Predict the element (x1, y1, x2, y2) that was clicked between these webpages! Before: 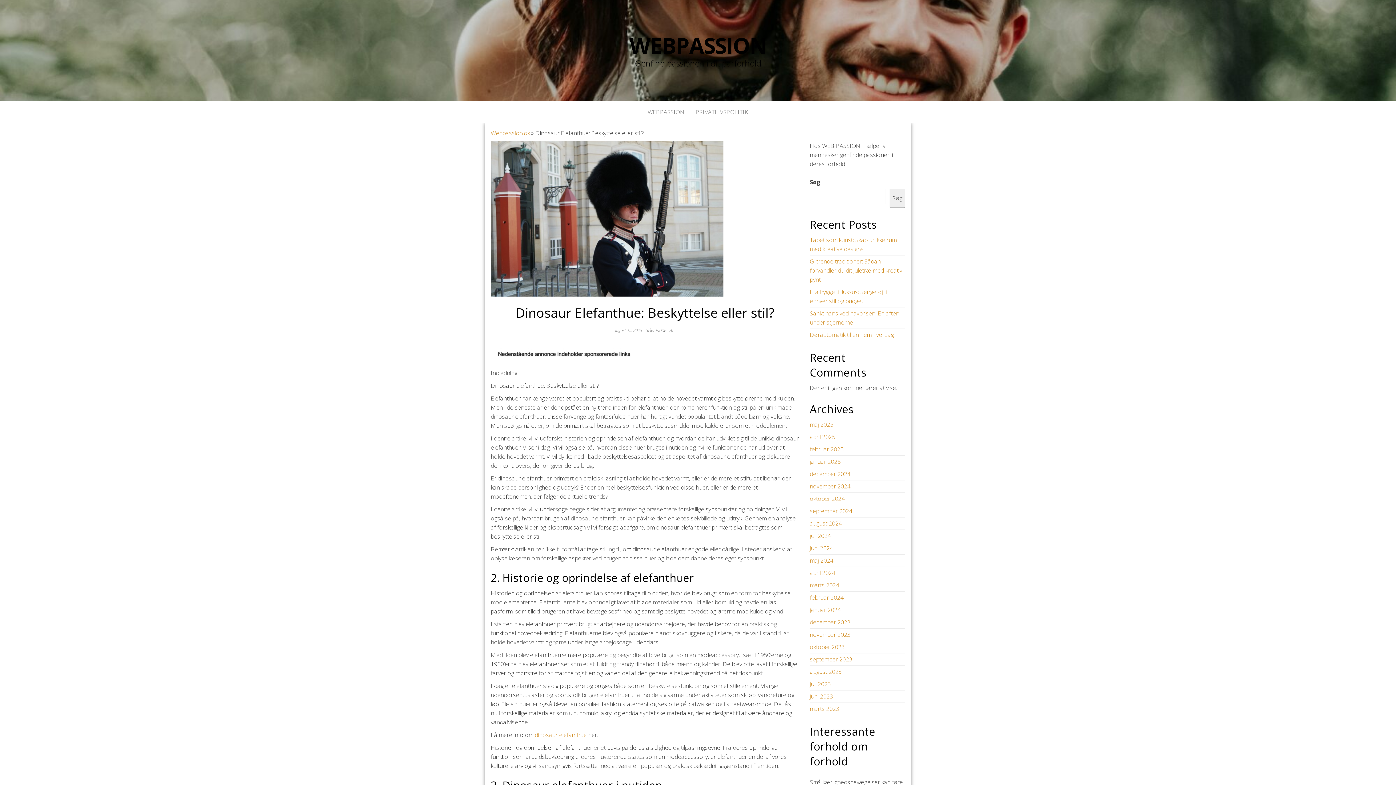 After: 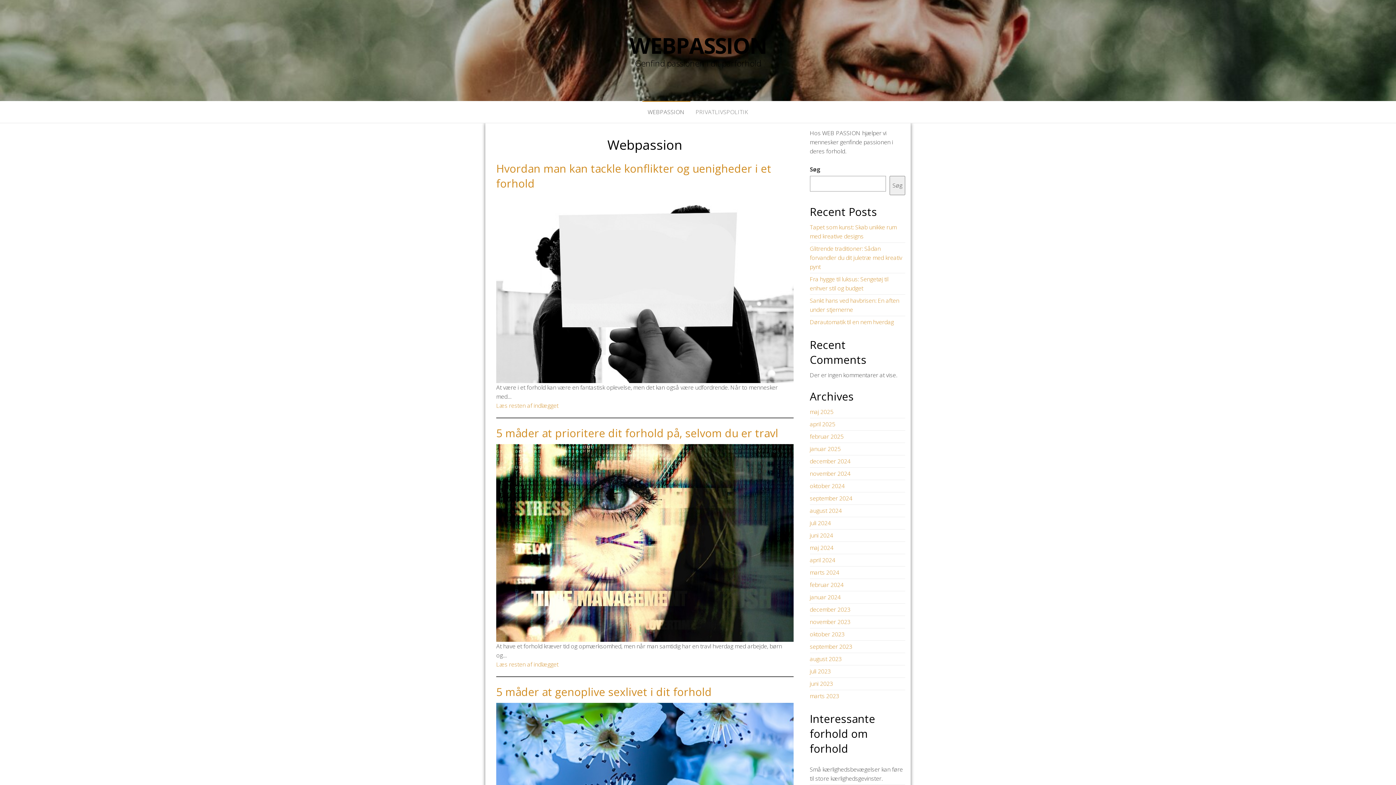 Action: bbox: (810, 692, 833, 700) label: juni 2023